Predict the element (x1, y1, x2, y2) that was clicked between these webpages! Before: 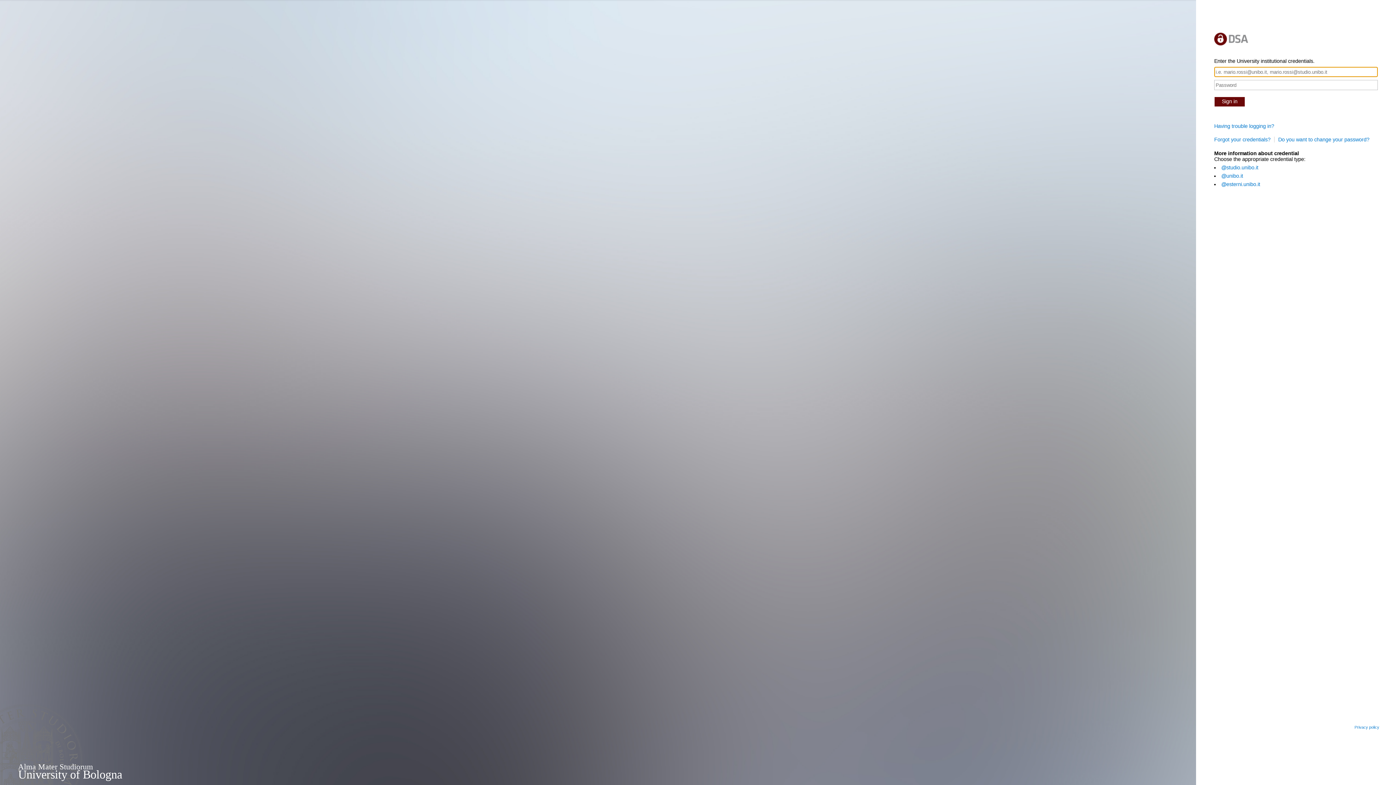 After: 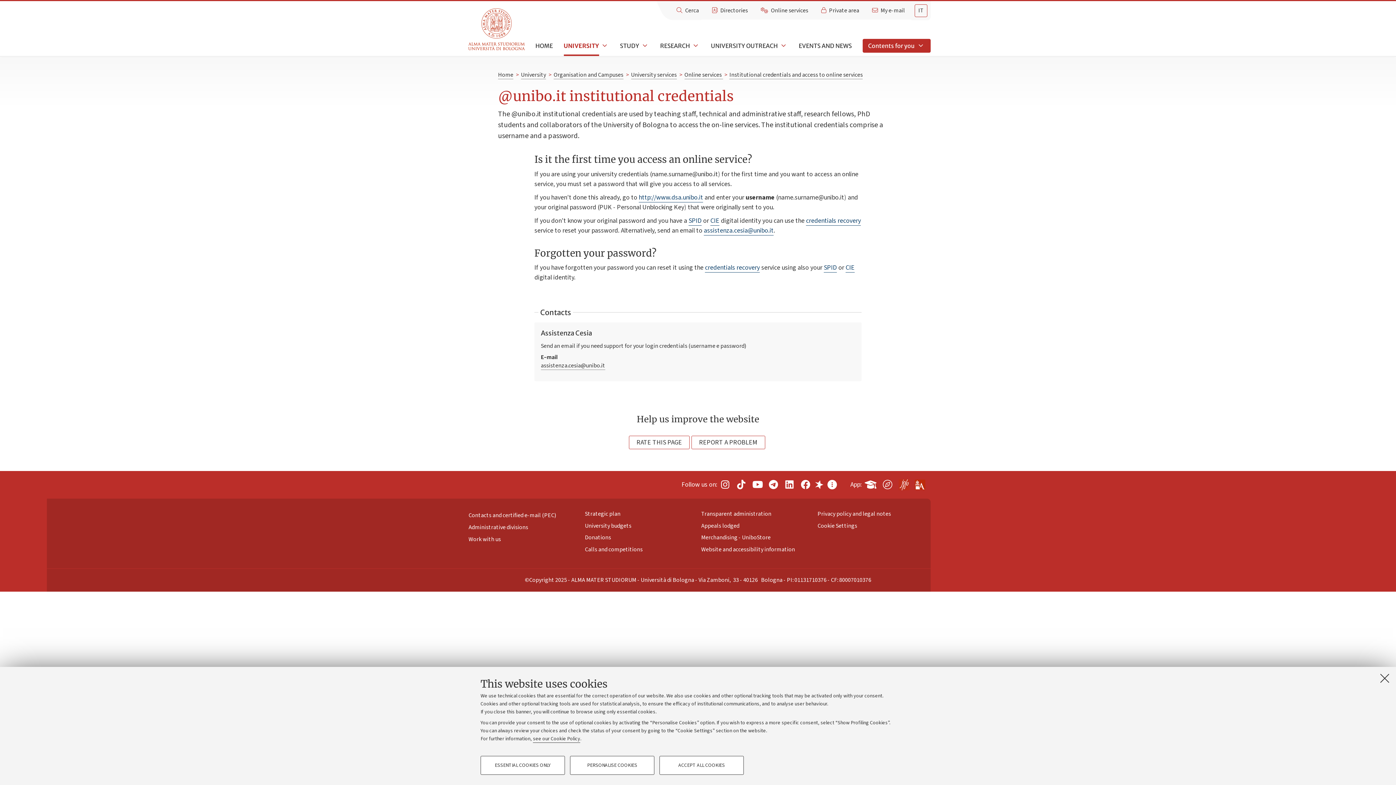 Action: bbox: (1221, 173, 1243, 178) label: @unibo.it